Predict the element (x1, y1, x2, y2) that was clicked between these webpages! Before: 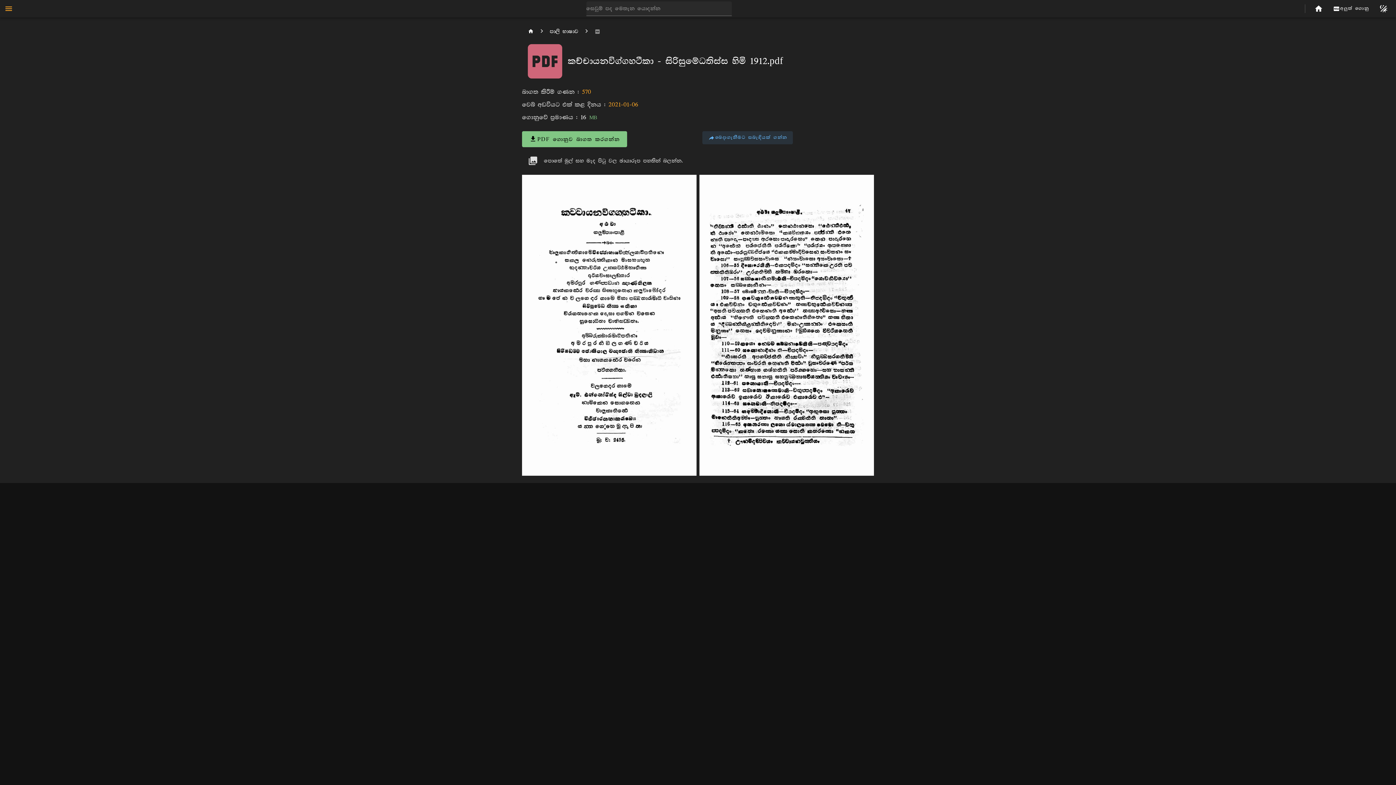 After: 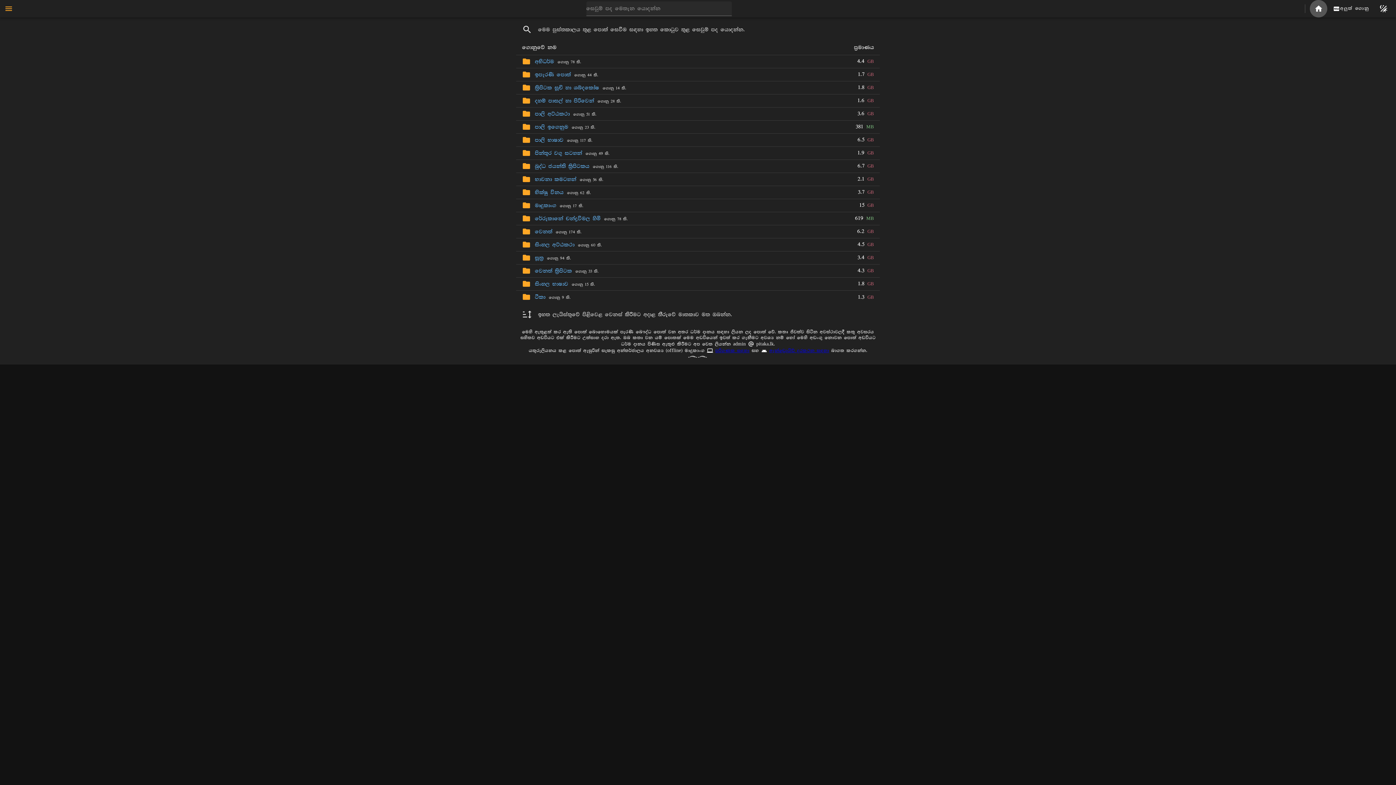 Action: bbox: (1310, 0, 1327, 17)